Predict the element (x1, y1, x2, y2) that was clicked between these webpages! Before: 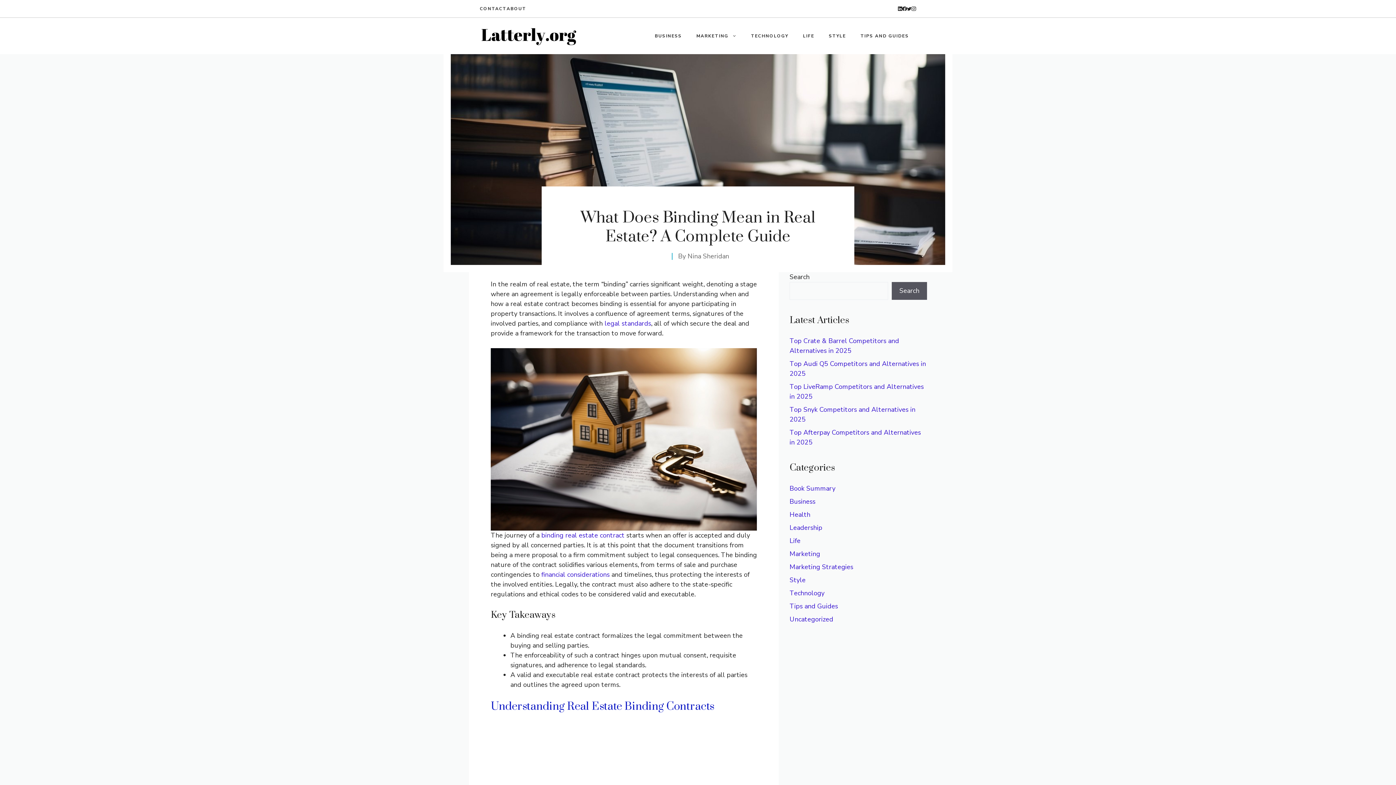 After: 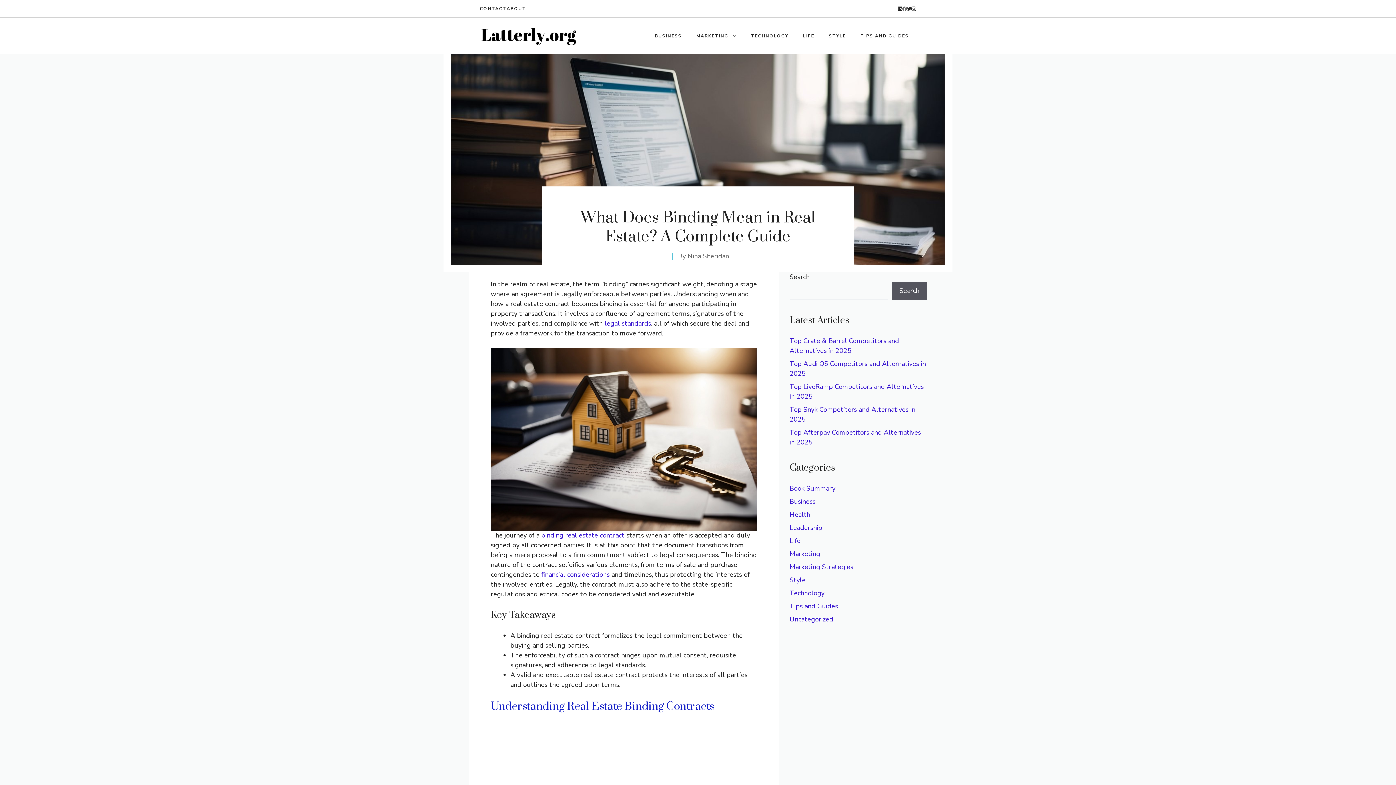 Action: label: facebook bbox: (902, 6, 907, 11)